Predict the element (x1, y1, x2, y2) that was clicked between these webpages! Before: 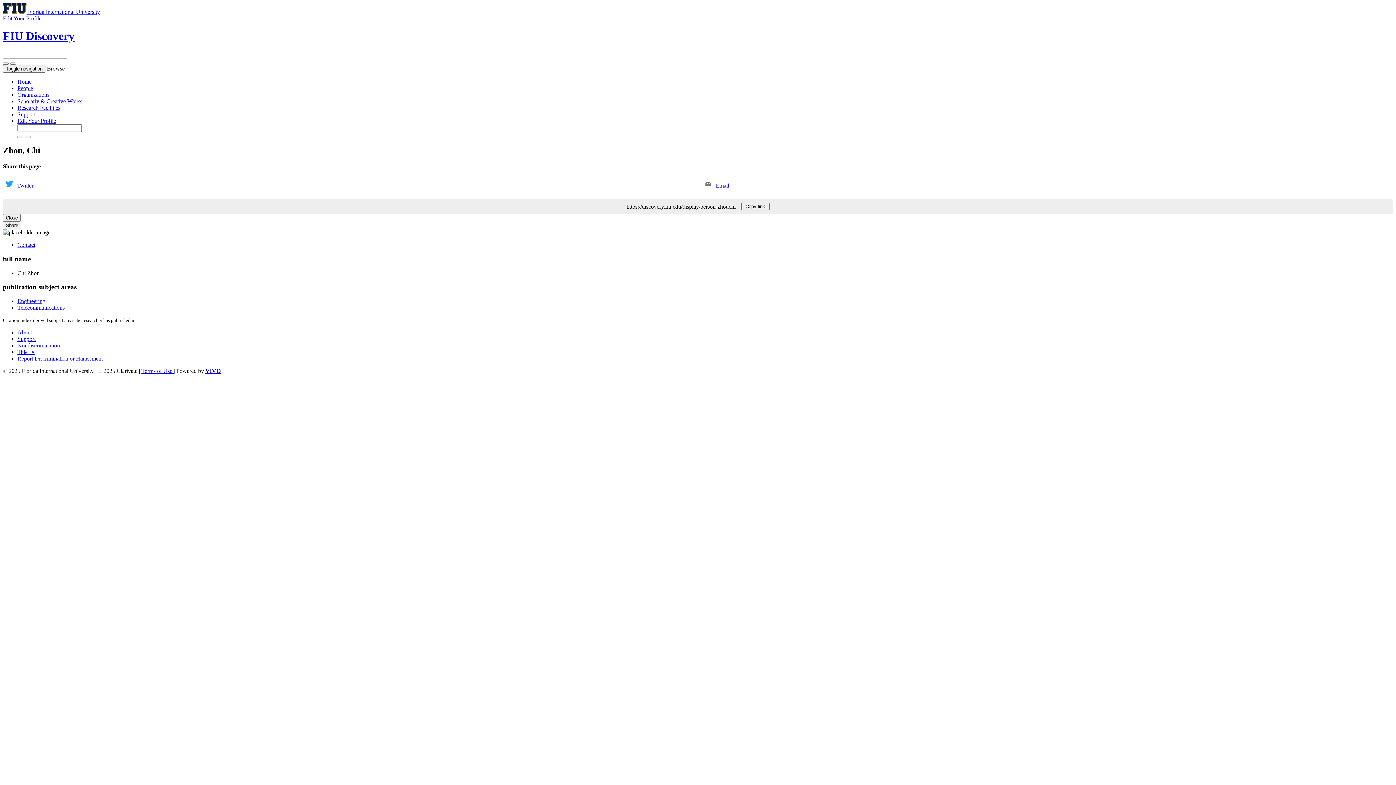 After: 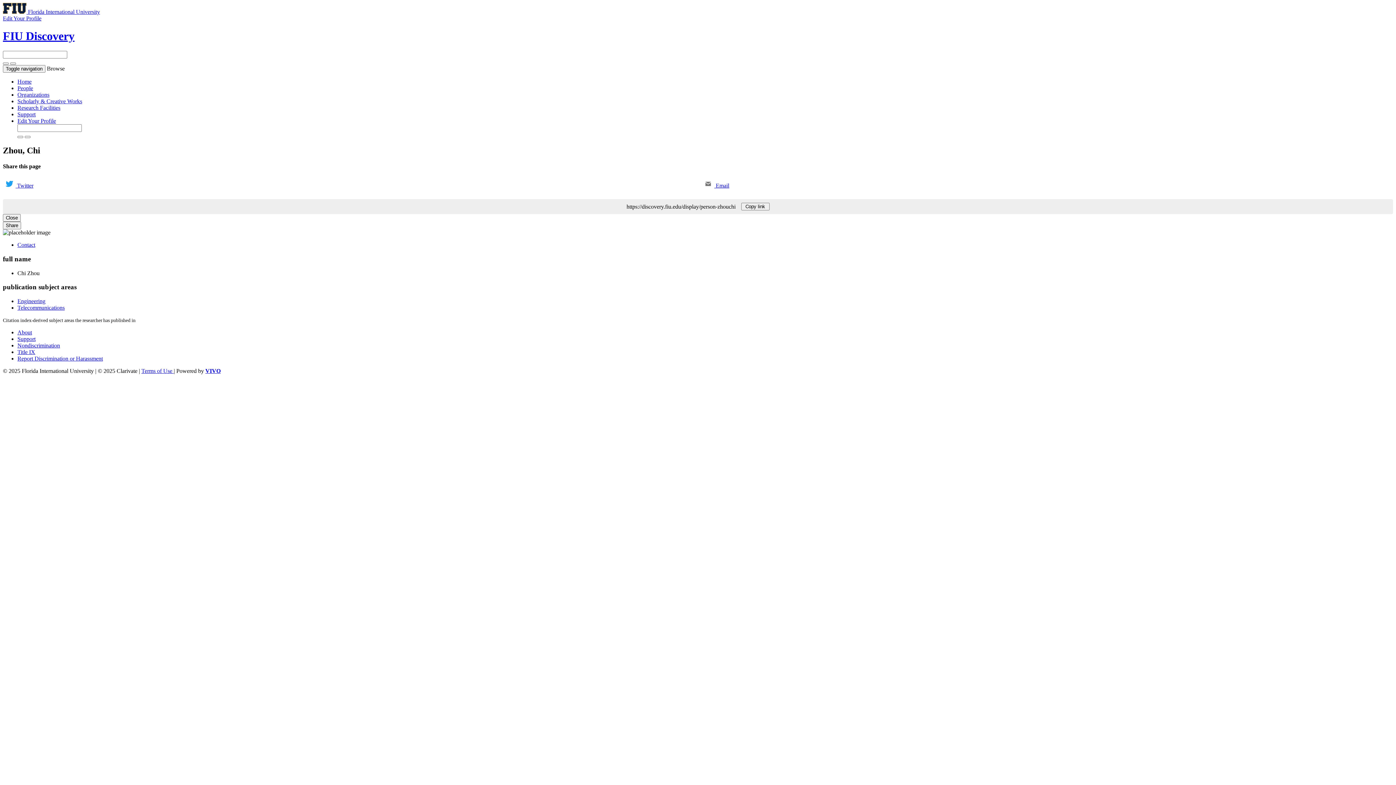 Action: bbox: (17, 241, 35, 248) label: Contact